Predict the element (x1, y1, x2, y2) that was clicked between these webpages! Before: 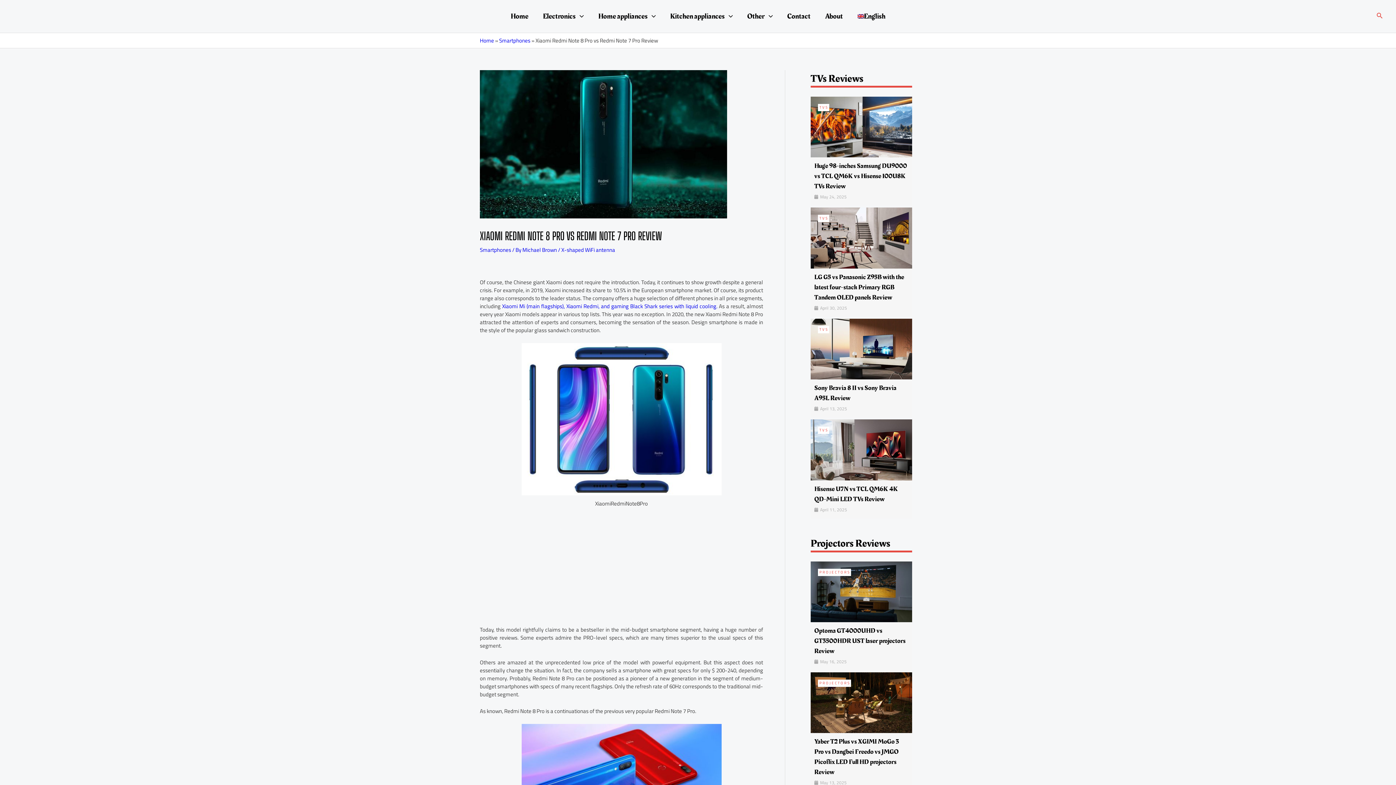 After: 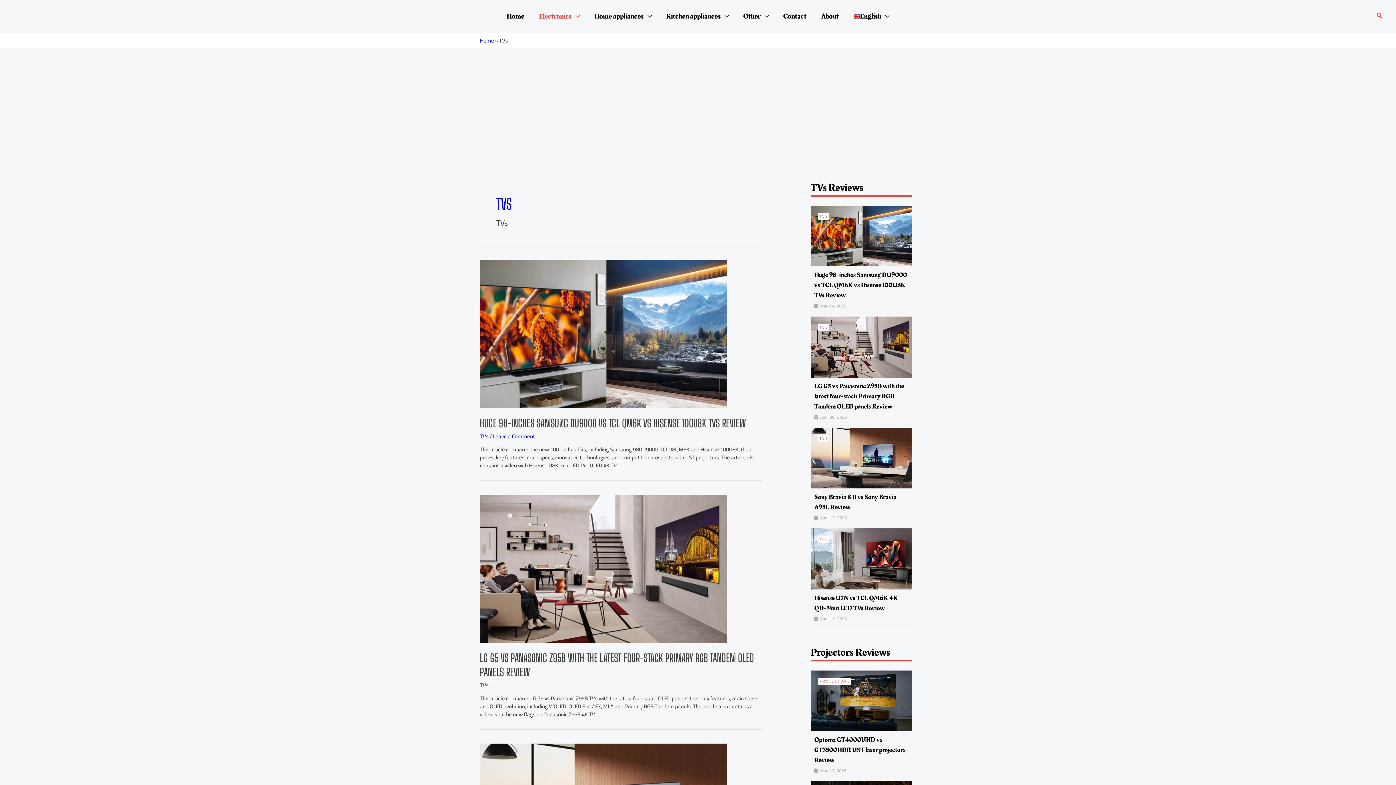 Action: bbox: (819, 326, 828, 333) label: TVS